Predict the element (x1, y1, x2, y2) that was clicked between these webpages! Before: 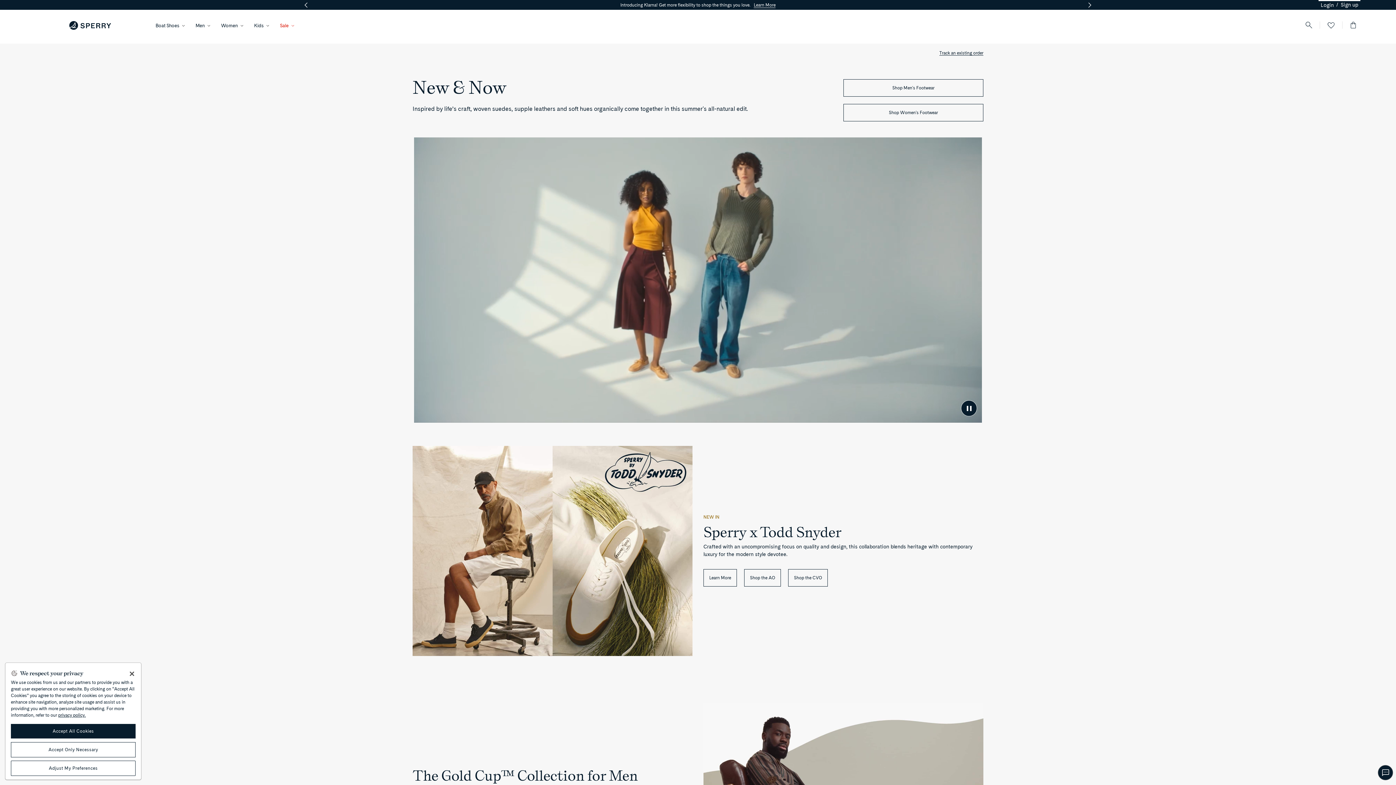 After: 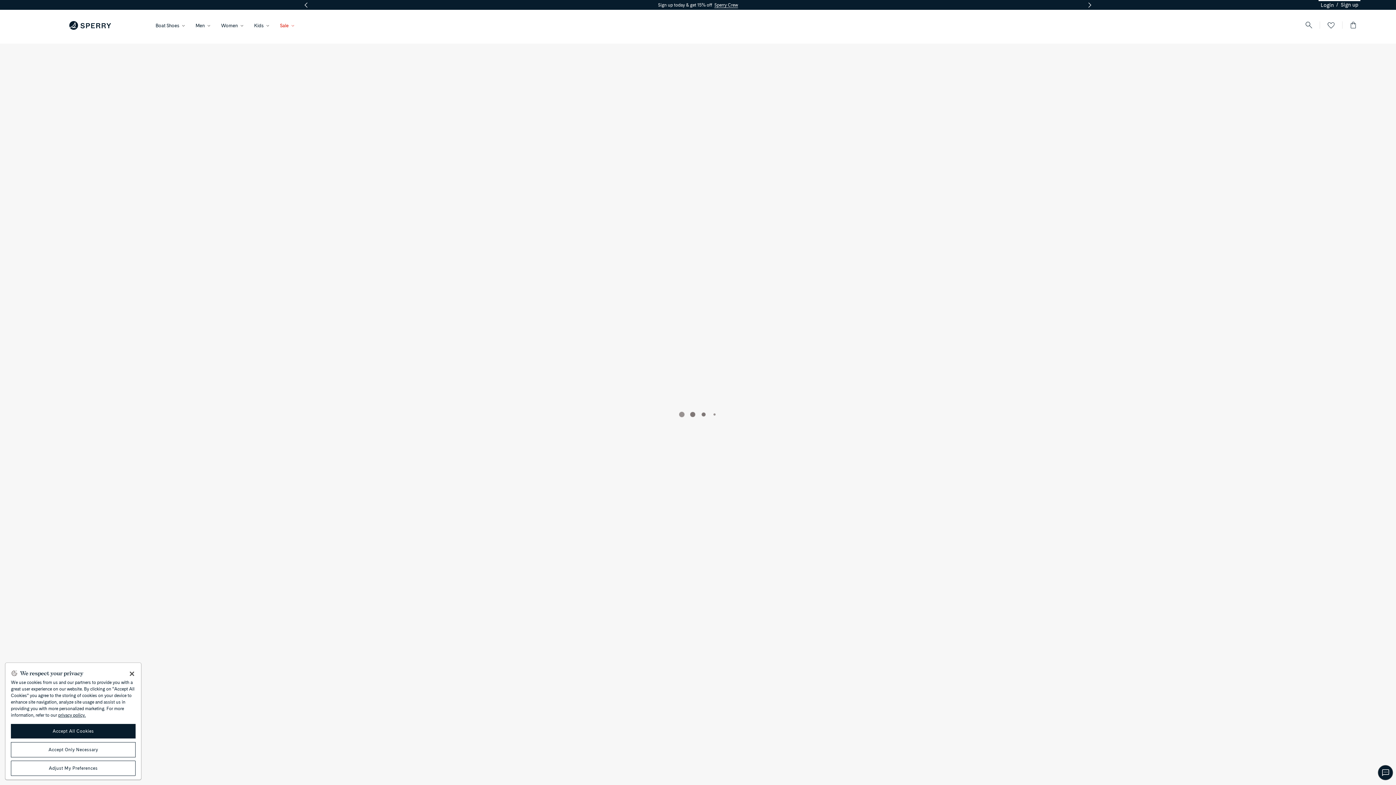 Action: label: Shop Men's Footwear bbox: (843, 79, 983, 96)